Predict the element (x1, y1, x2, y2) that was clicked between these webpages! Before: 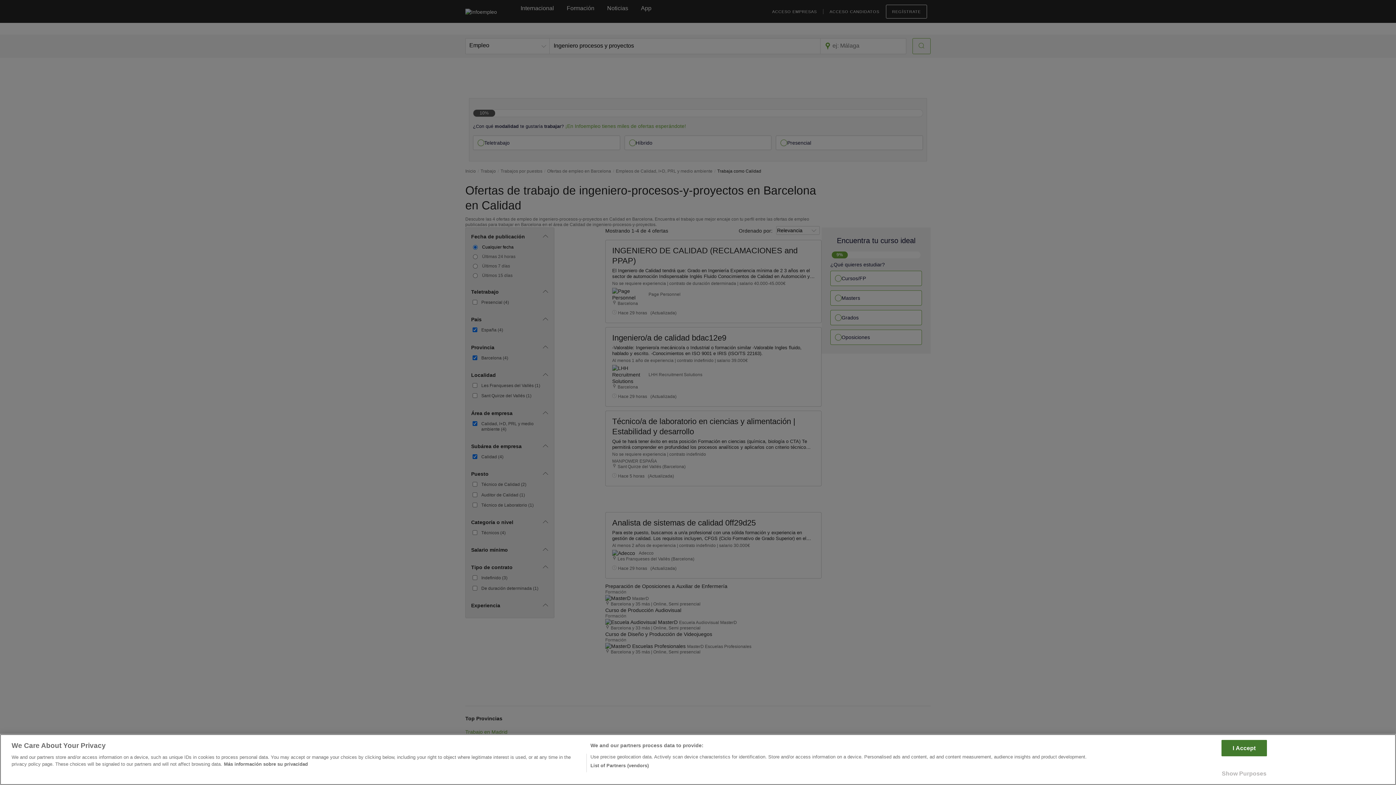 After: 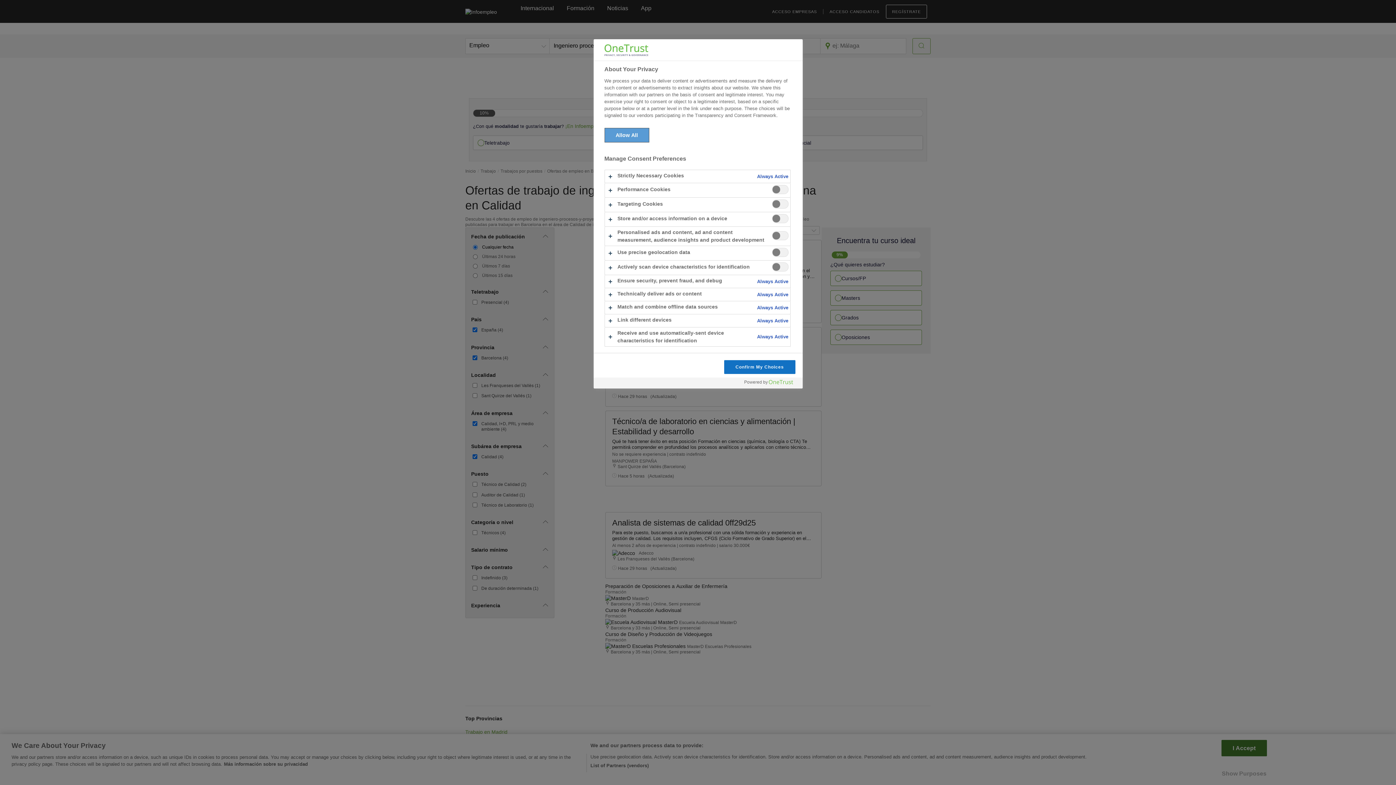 Action: bbox: (1221, 766, 1267, 781) label: Show Purposes